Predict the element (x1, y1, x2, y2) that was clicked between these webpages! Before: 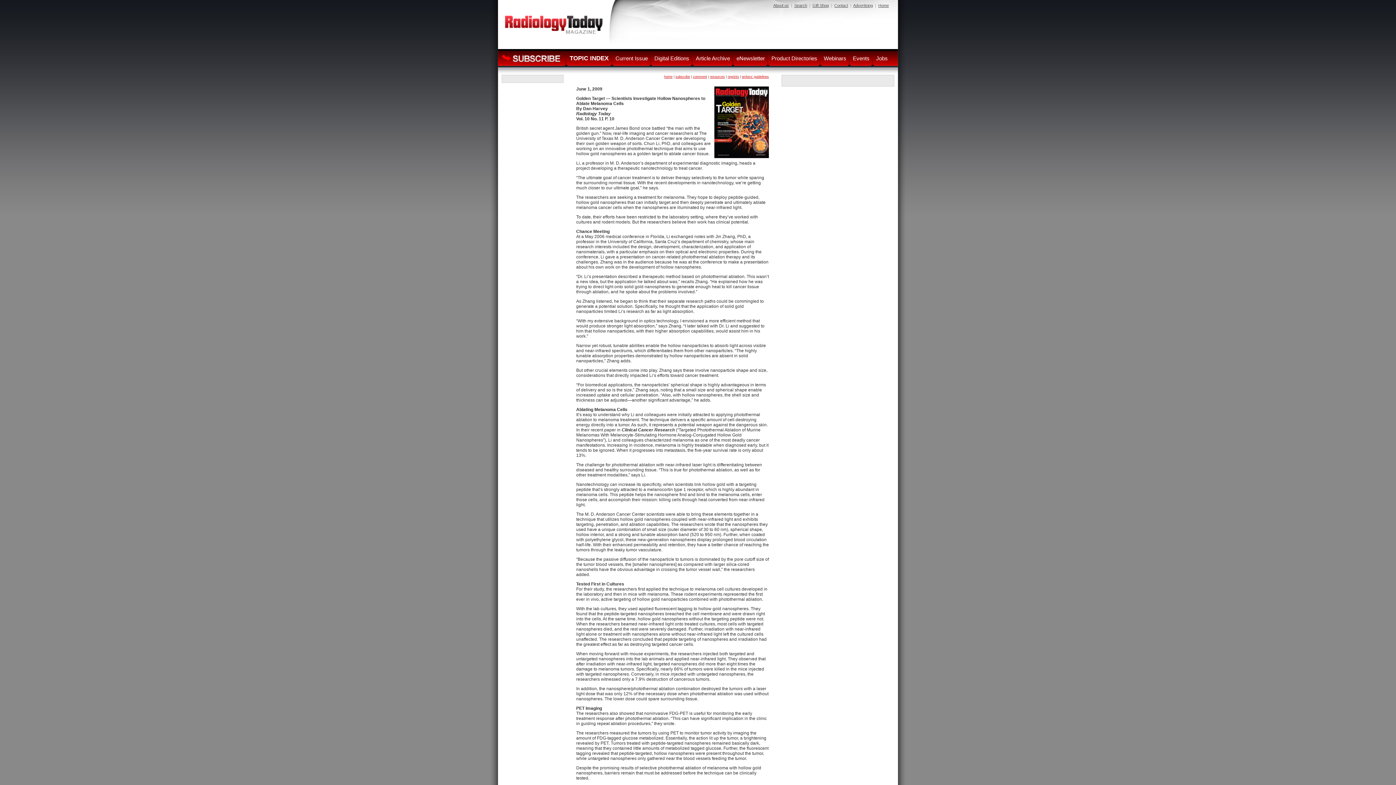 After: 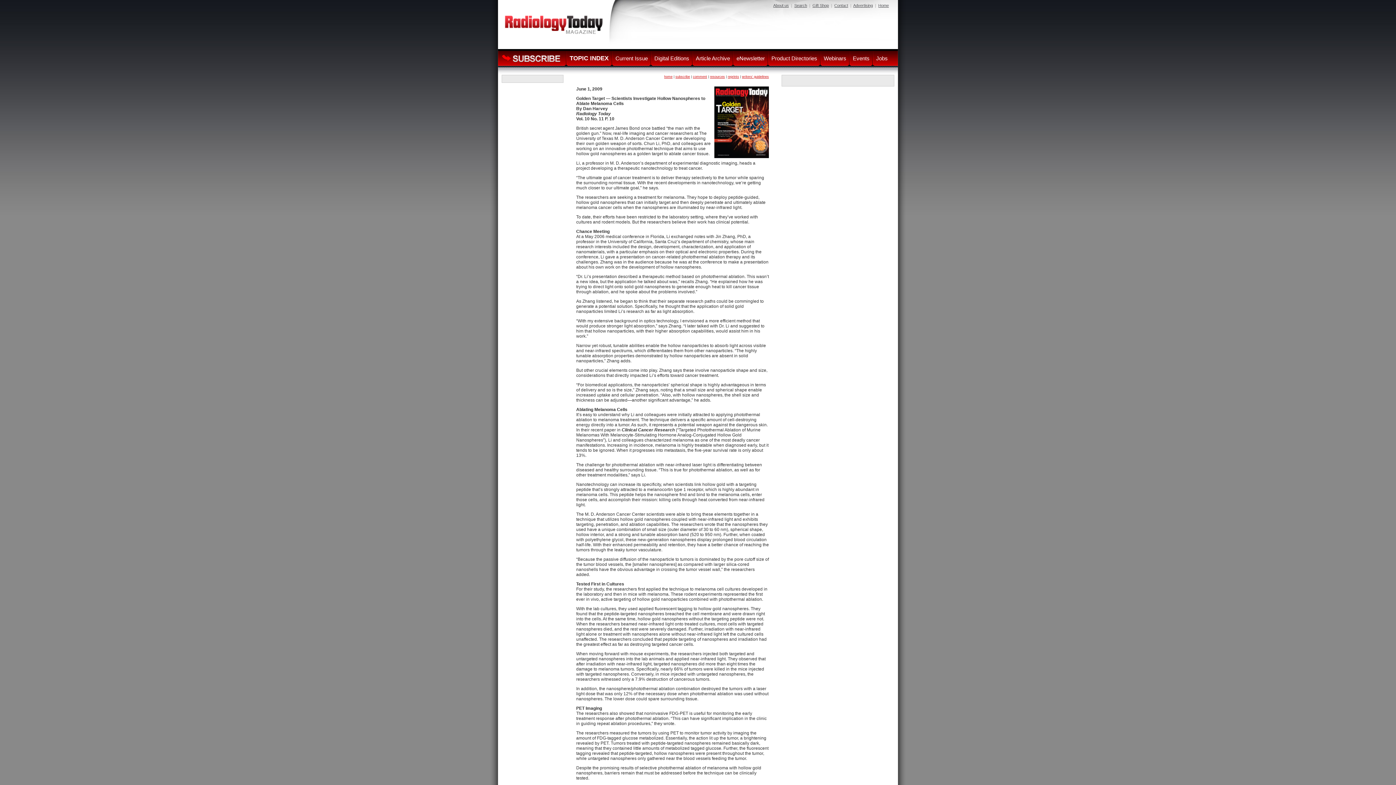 Action: bbox: (812, 3, 829, 7) label: Gift Shop